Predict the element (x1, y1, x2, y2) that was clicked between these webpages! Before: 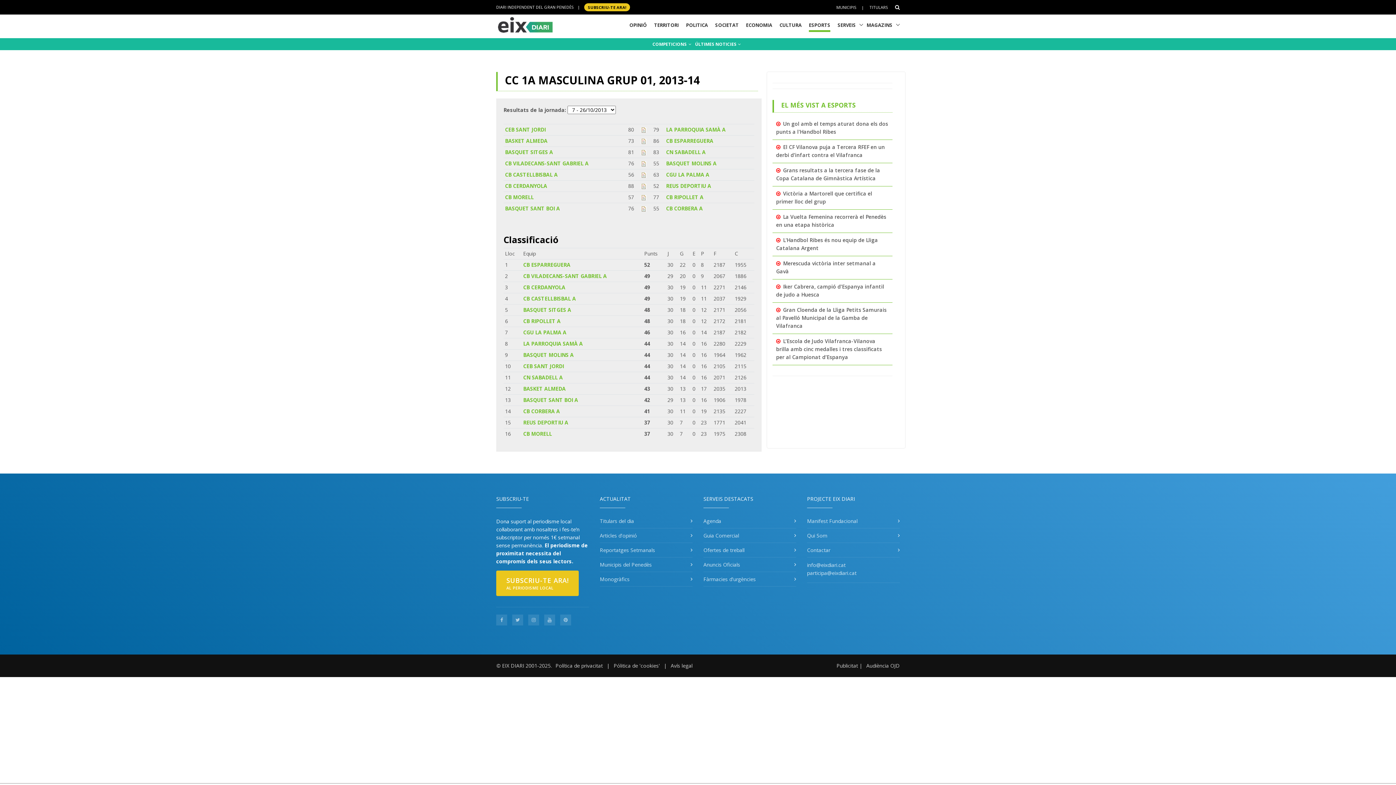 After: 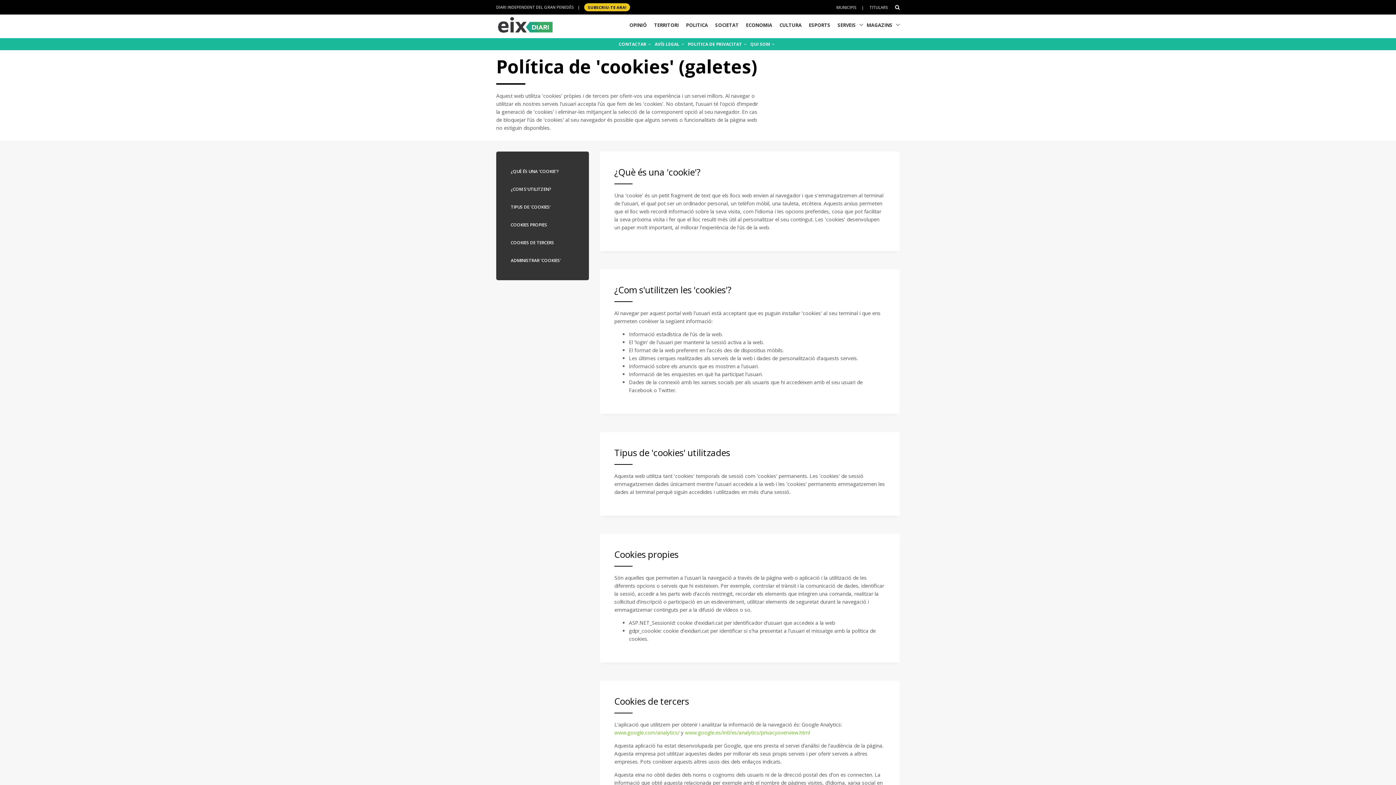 Action: label: Pólitica de 'cookies' bbox: (613, 662, 660, 669)